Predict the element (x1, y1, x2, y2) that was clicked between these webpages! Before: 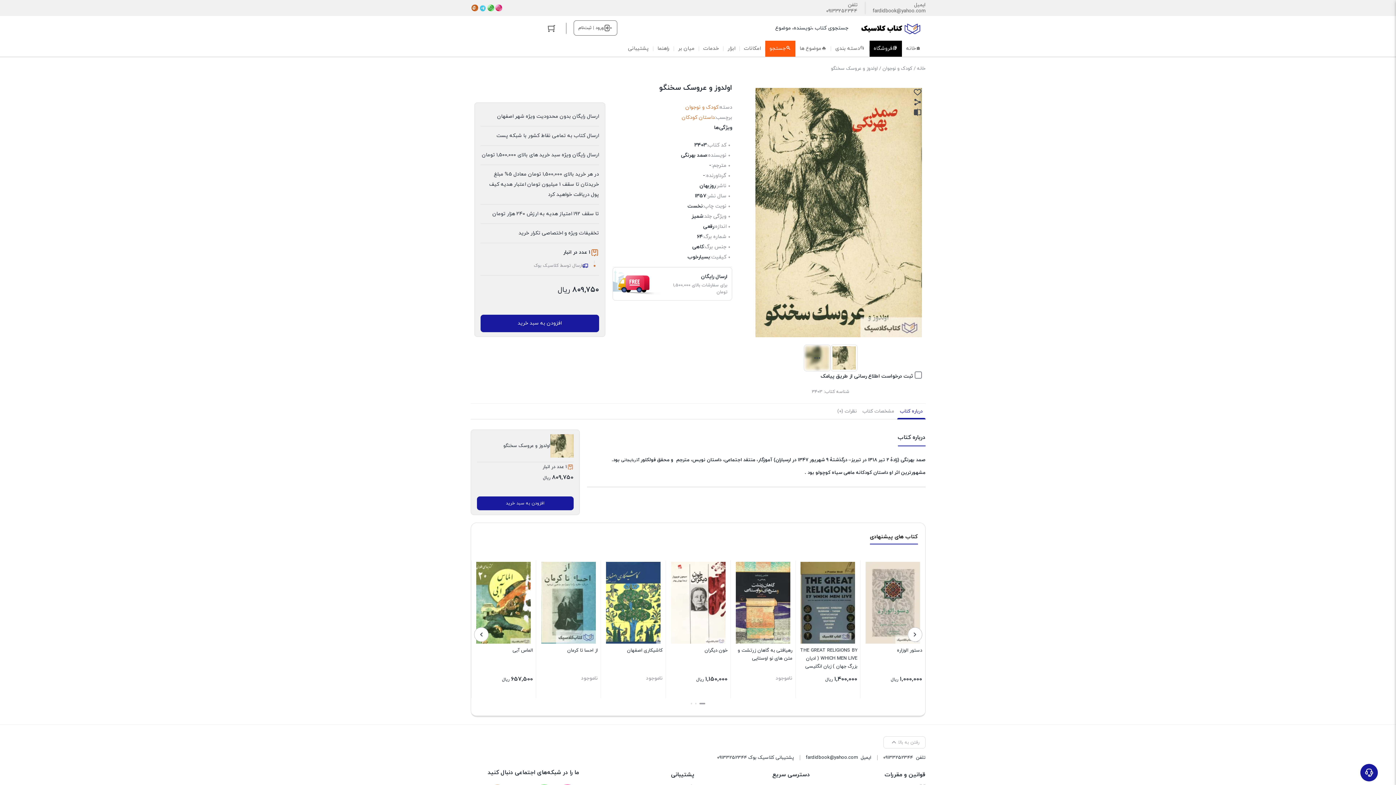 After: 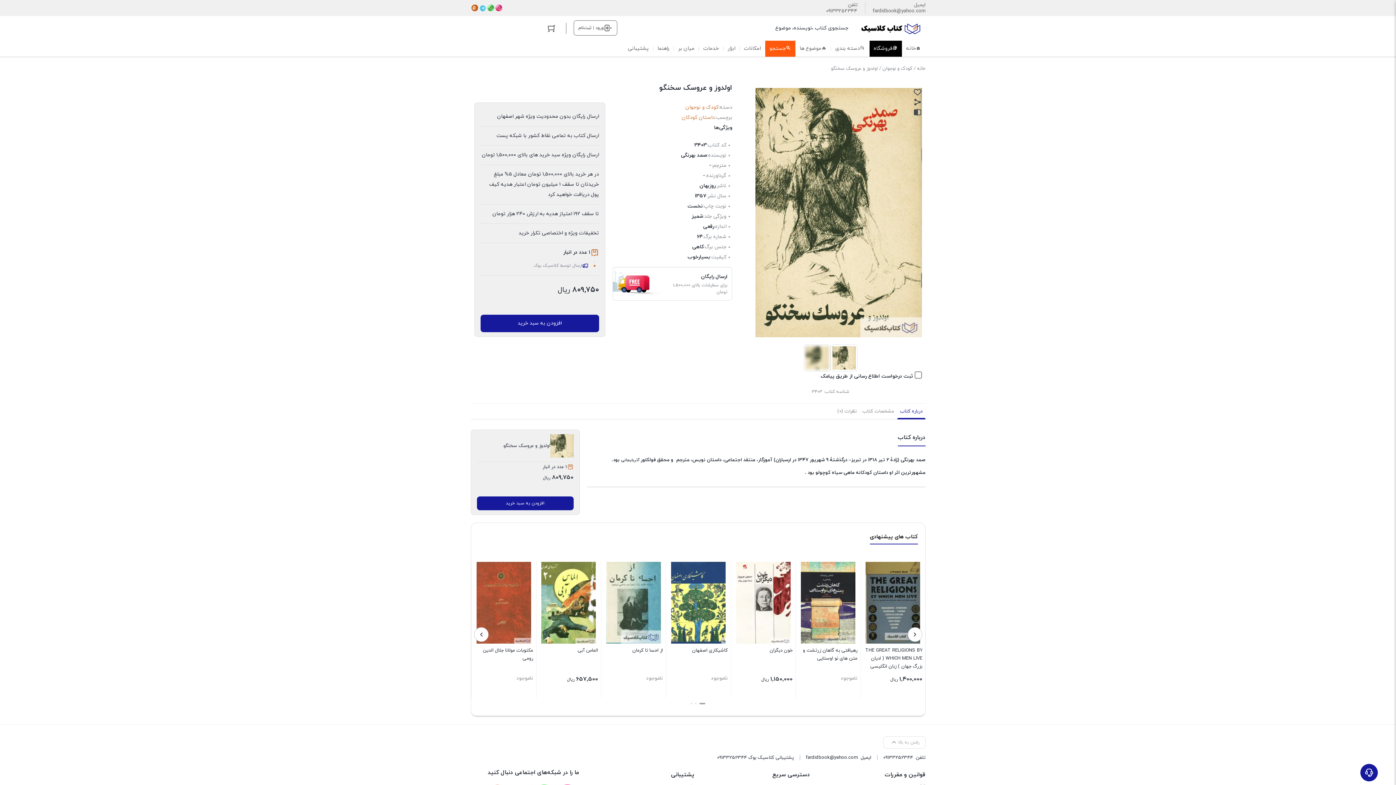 Action: bbox: (474, 627, 488, 642)